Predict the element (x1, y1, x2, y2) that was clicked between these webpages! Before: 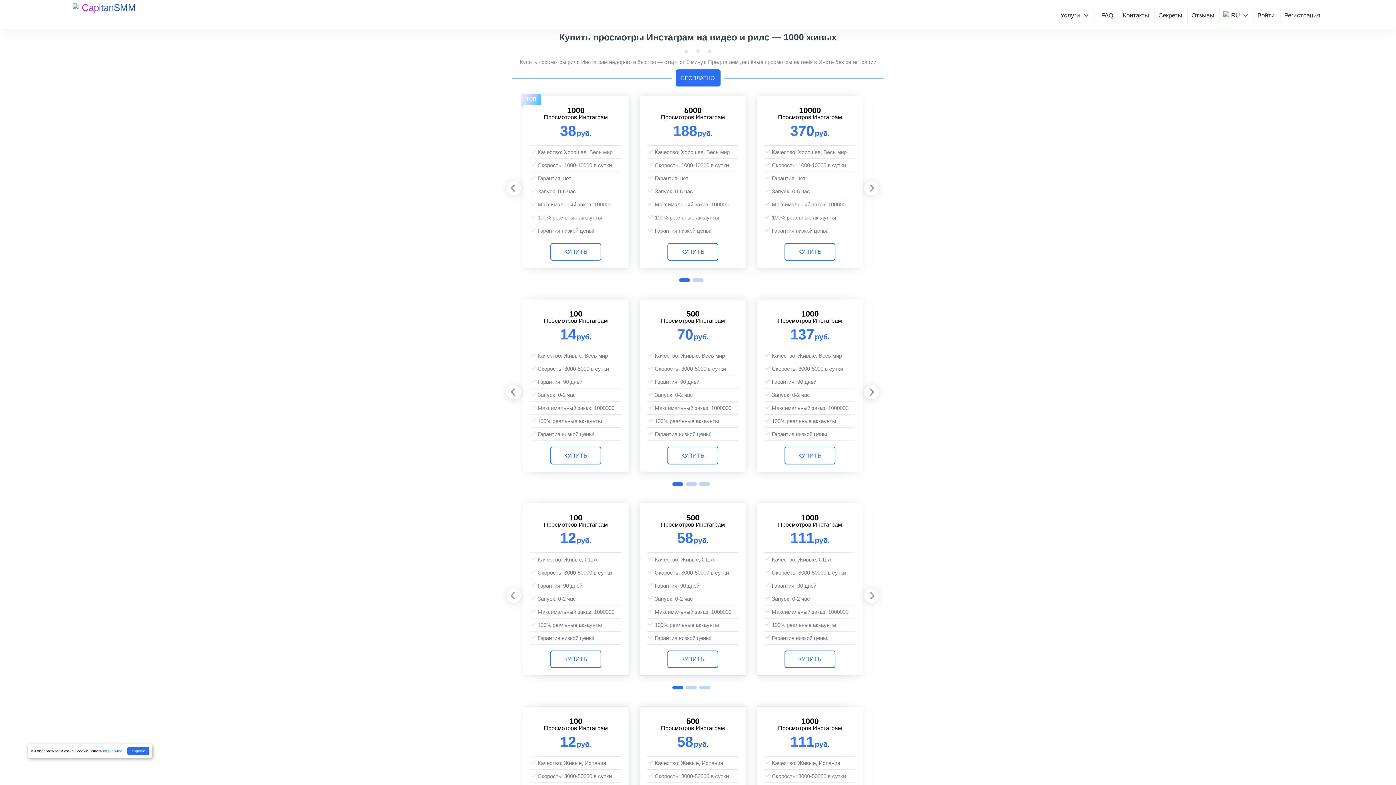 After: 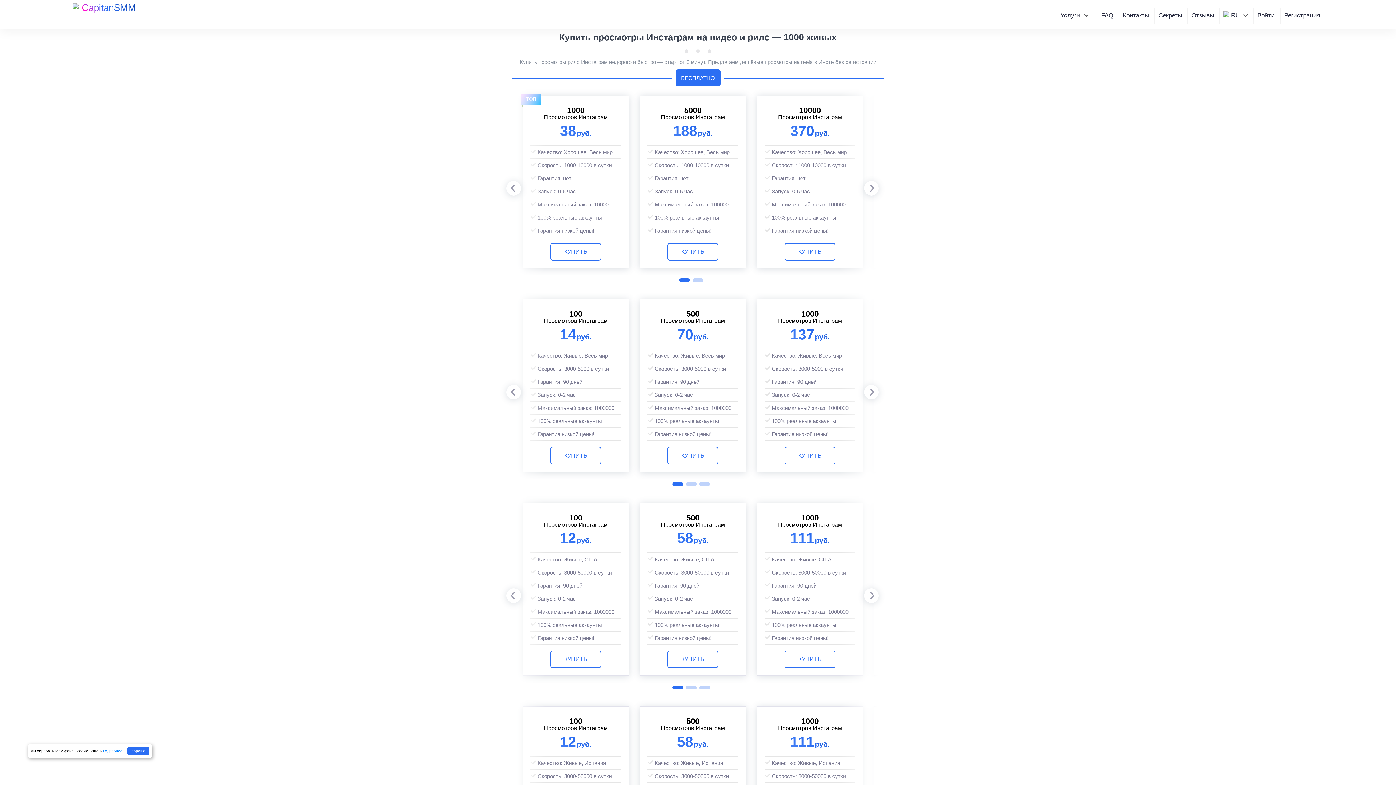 Action: label: подробнее bbox: (103, 749, 122, 753)